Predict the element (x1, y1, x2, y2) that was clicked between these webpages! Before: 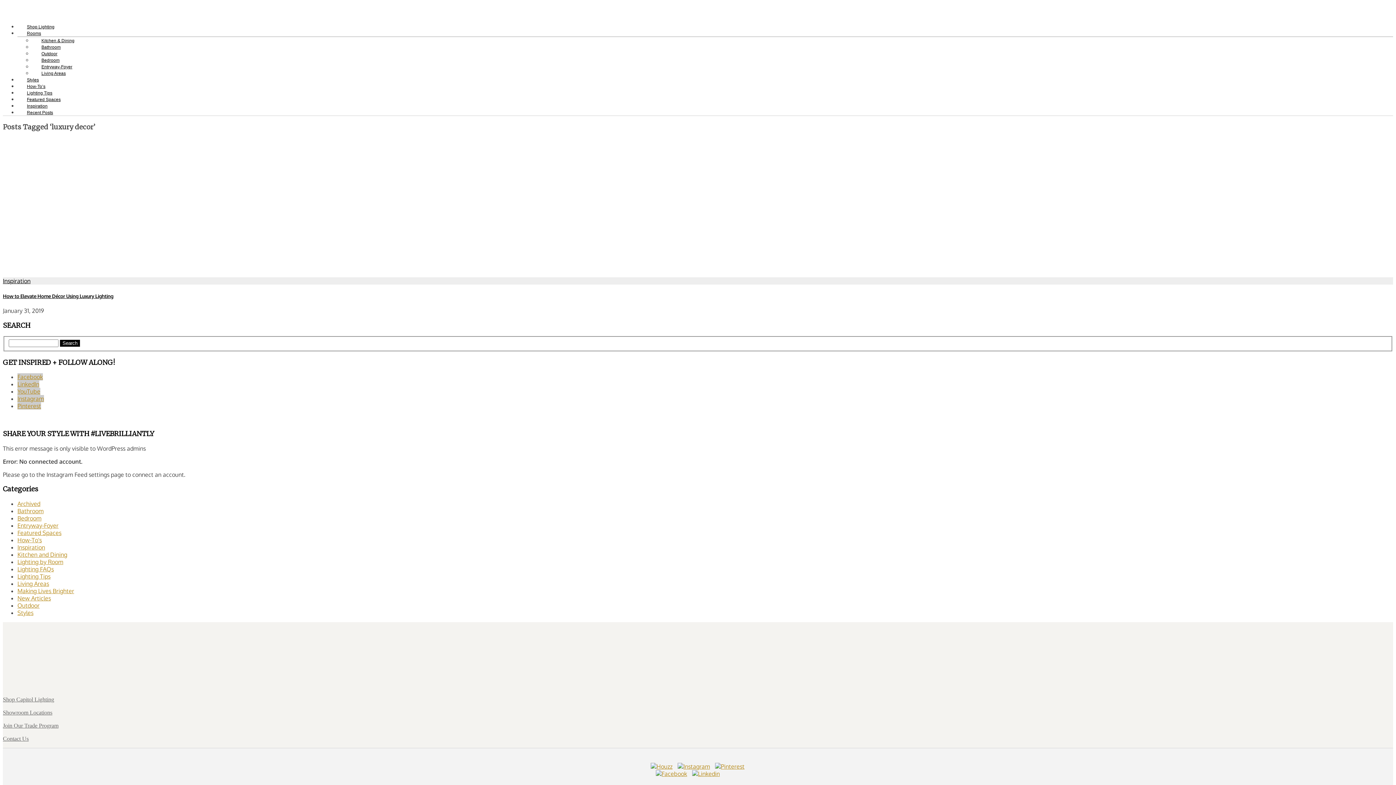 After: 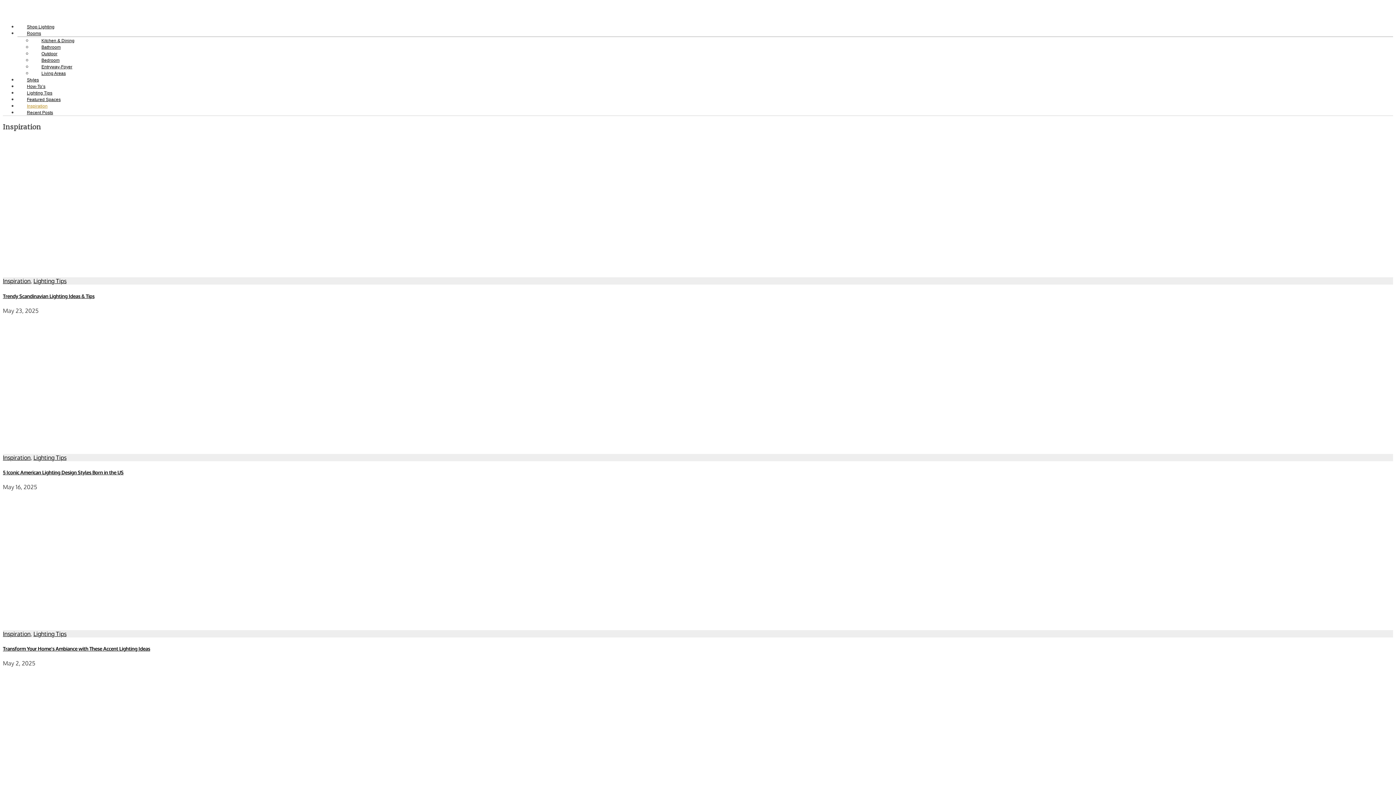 Action: label: Inspiration bbox: (17, 544, 45, 551)